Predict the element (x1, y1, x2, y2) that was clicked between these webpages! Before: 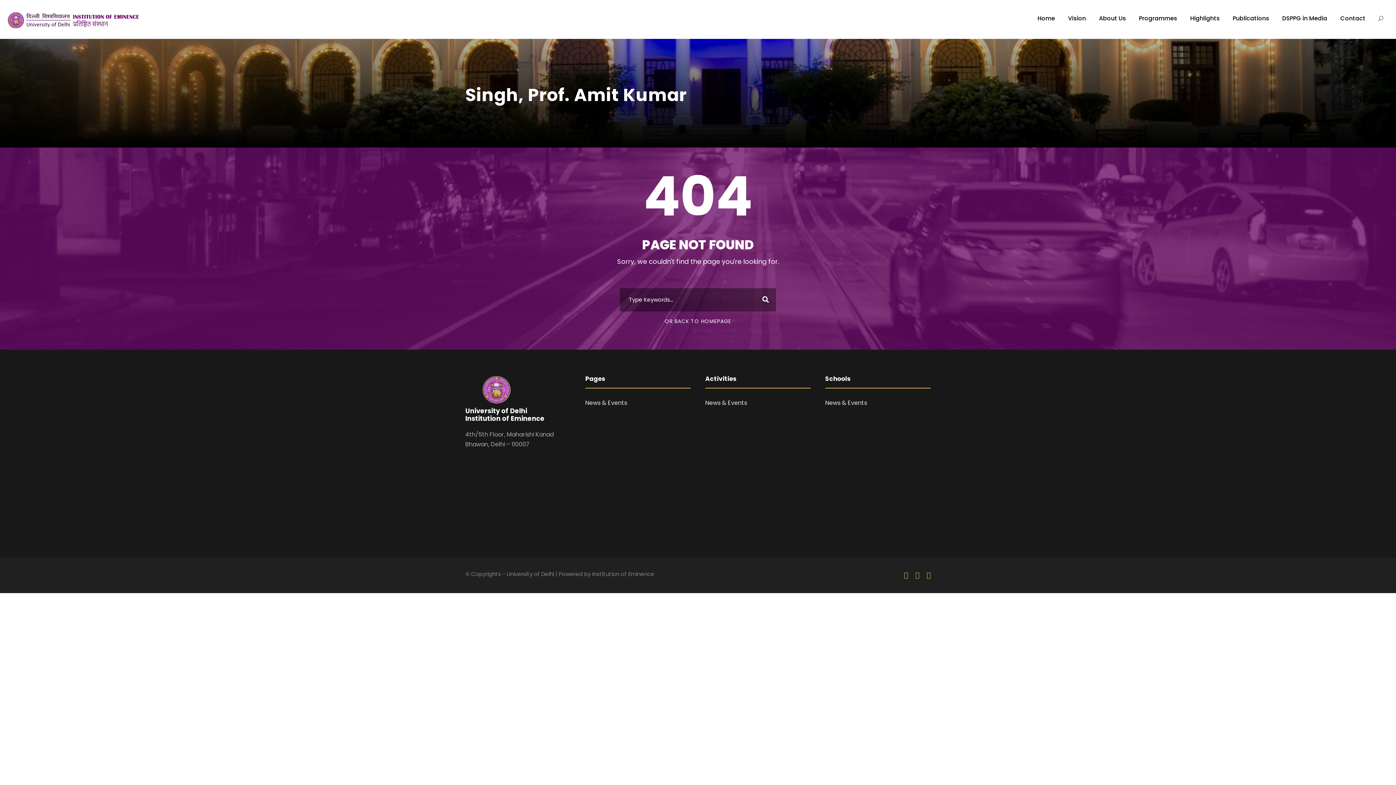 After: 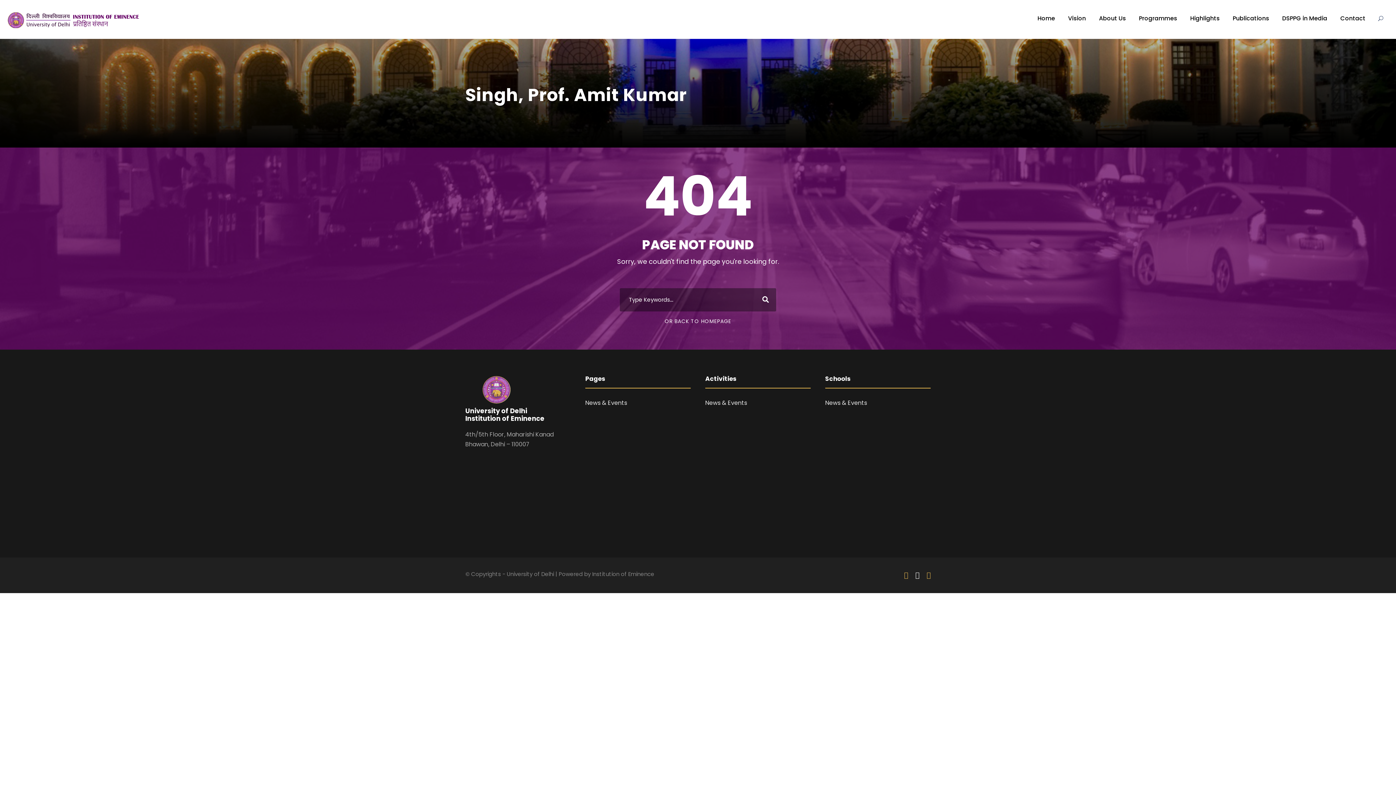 Action: bbox: (915, 570, 919, 580)